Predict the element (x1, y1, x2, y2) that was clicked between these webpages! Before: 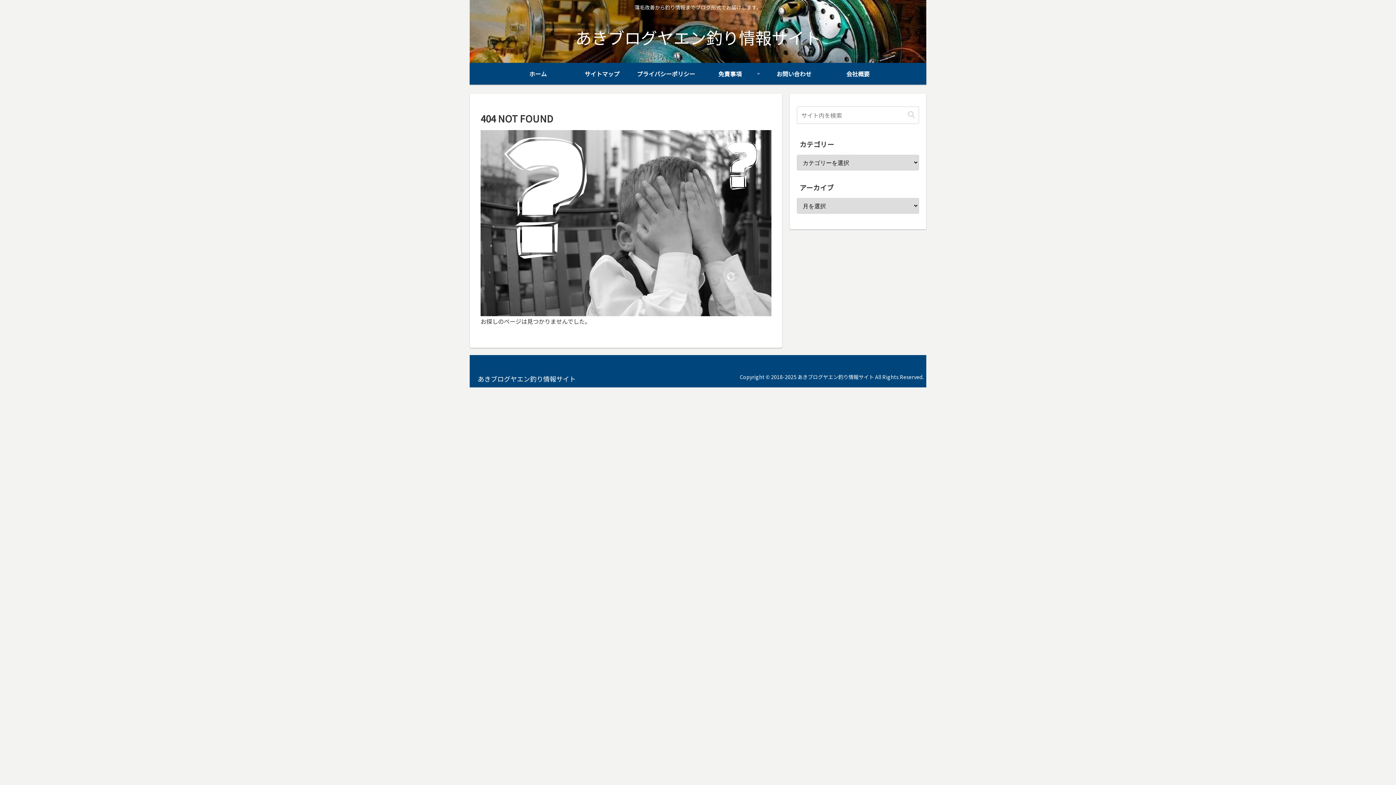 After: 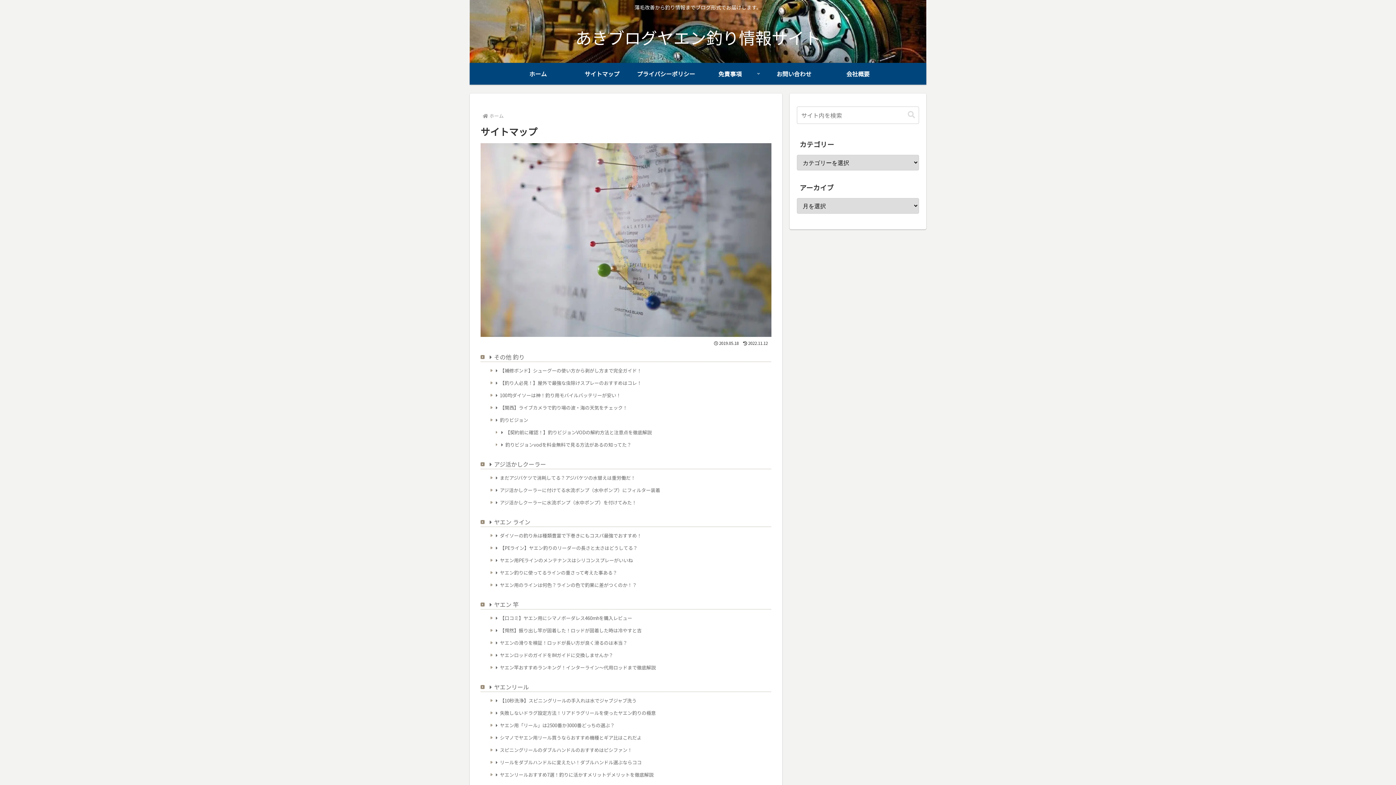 Action: label: サイトマップ bbox: (570, 62, 634, 84)